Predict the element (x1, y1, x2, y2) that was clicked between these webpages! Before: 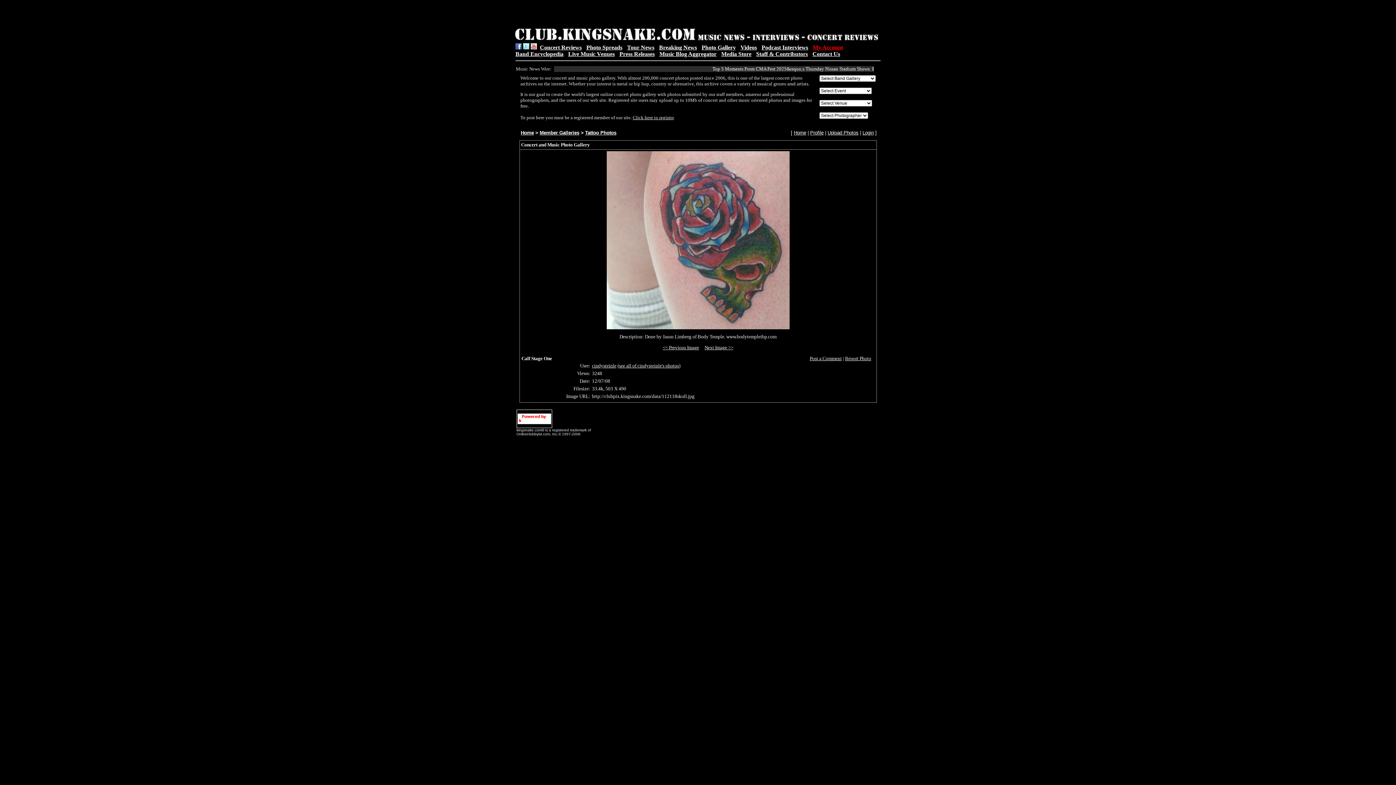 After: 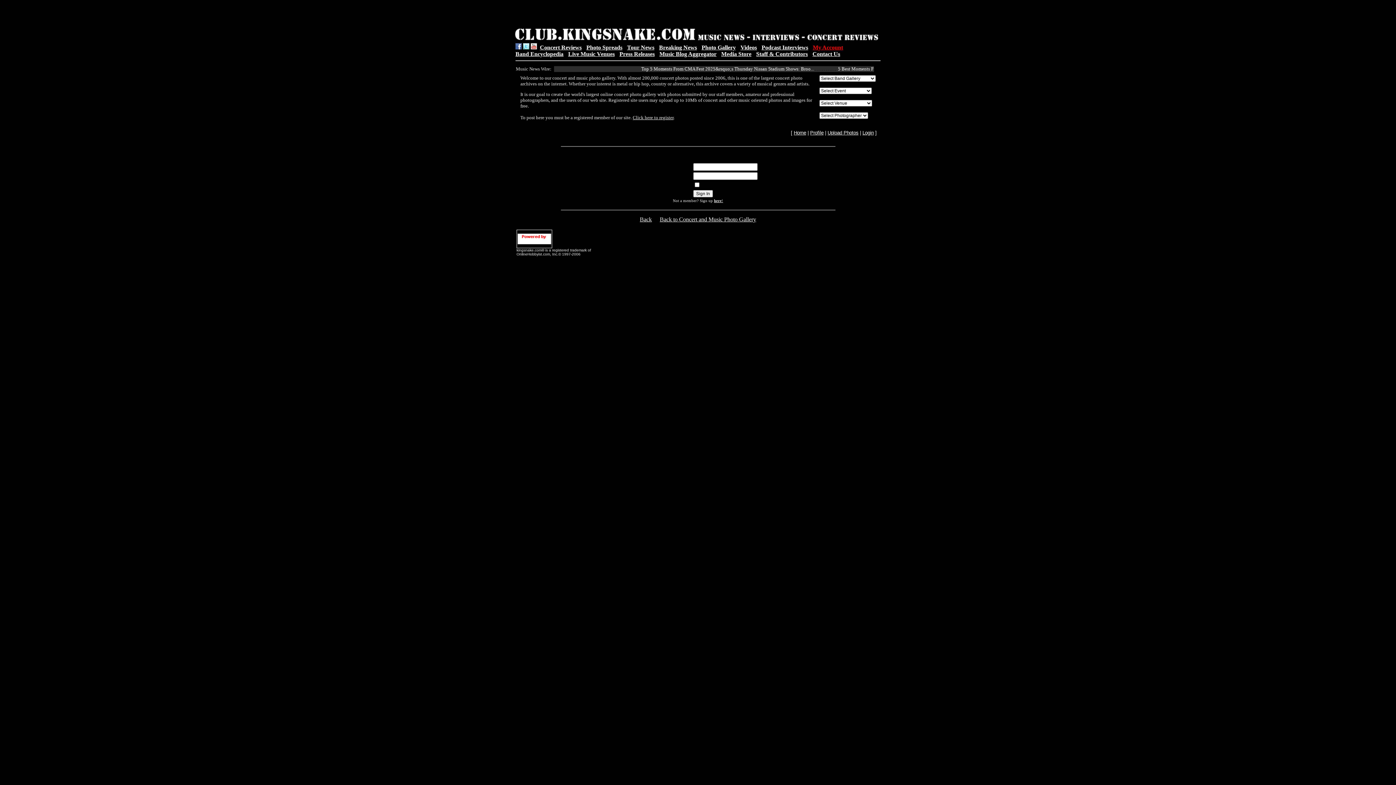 Action: bbox: (810, 355, 842, 361) label: Post a Comment